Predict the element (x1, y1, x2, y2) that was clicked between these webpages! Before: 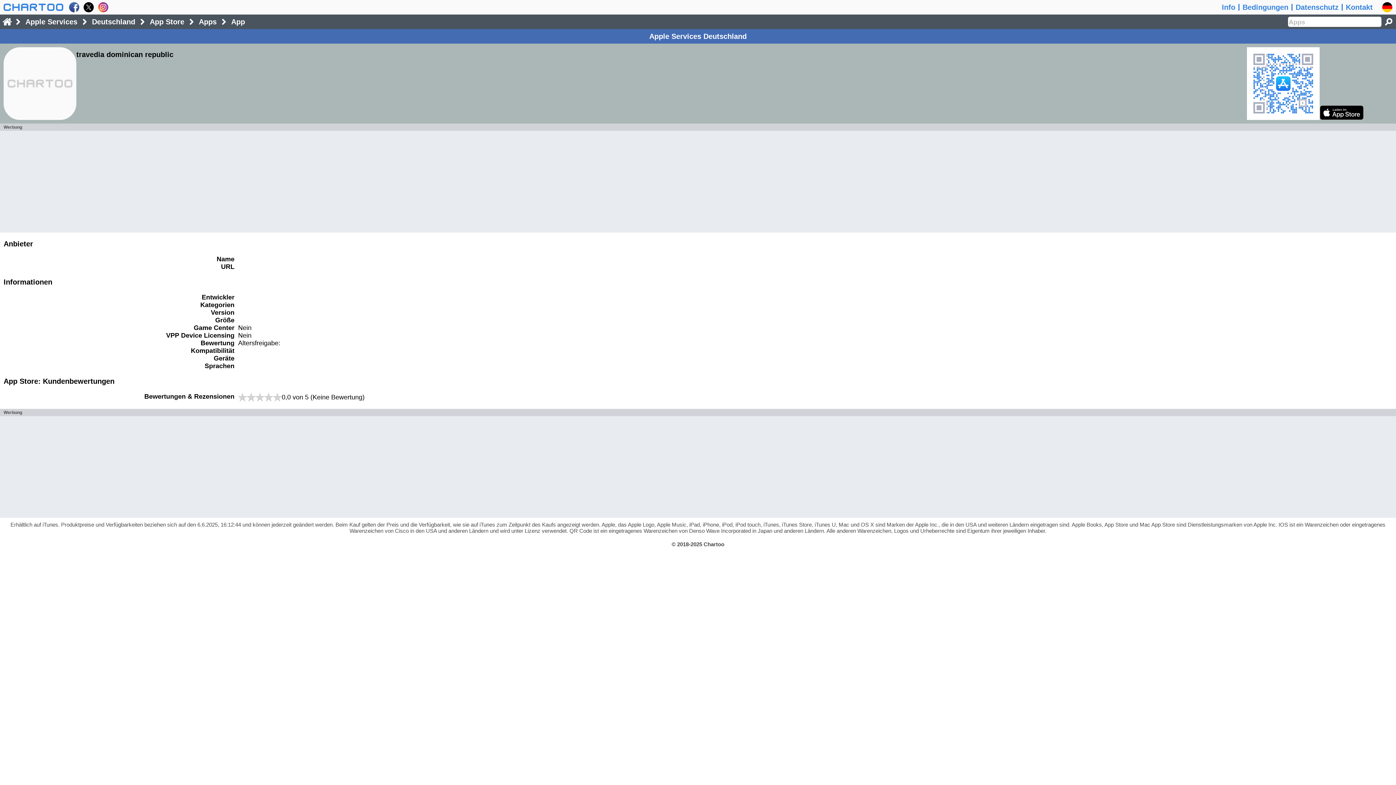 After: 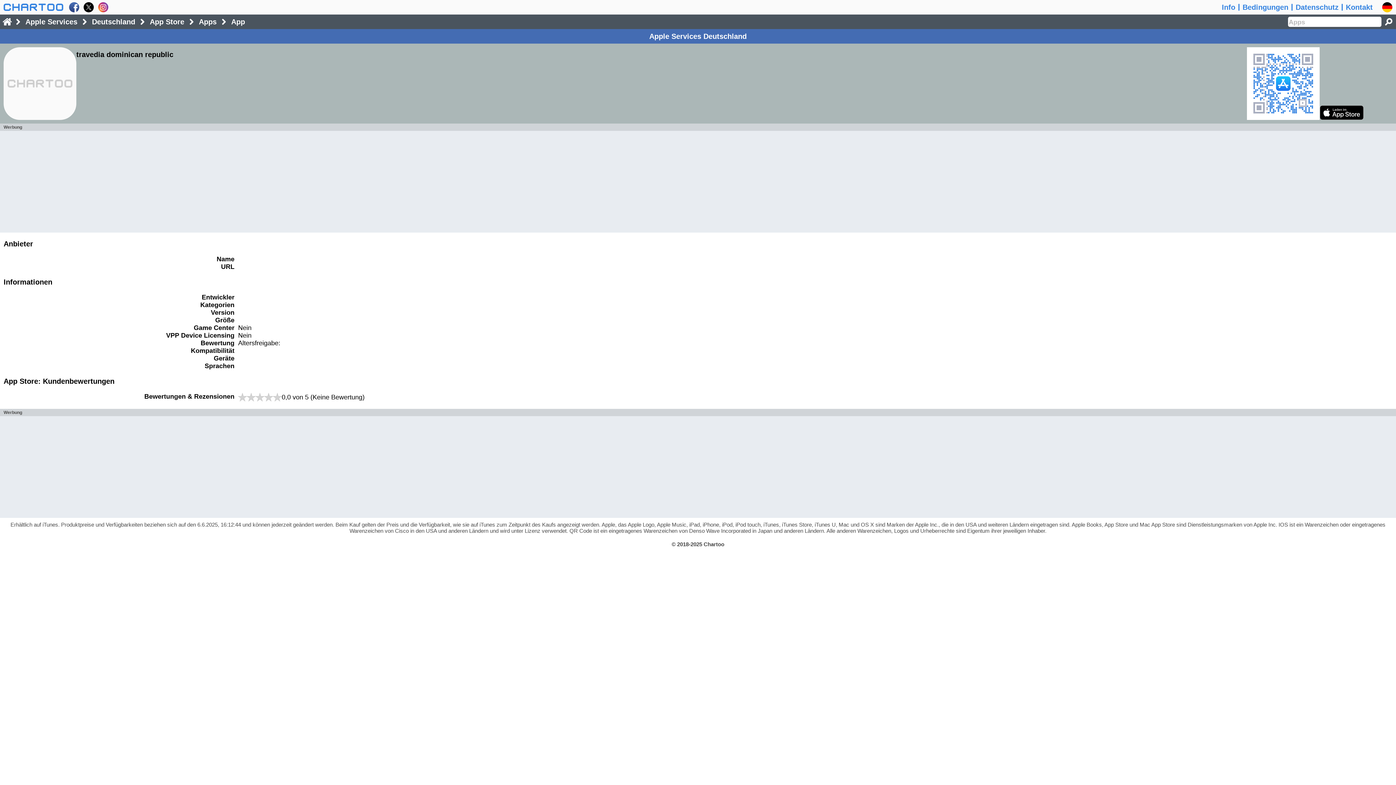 Action: bbox: (98, 2, 108, 12)